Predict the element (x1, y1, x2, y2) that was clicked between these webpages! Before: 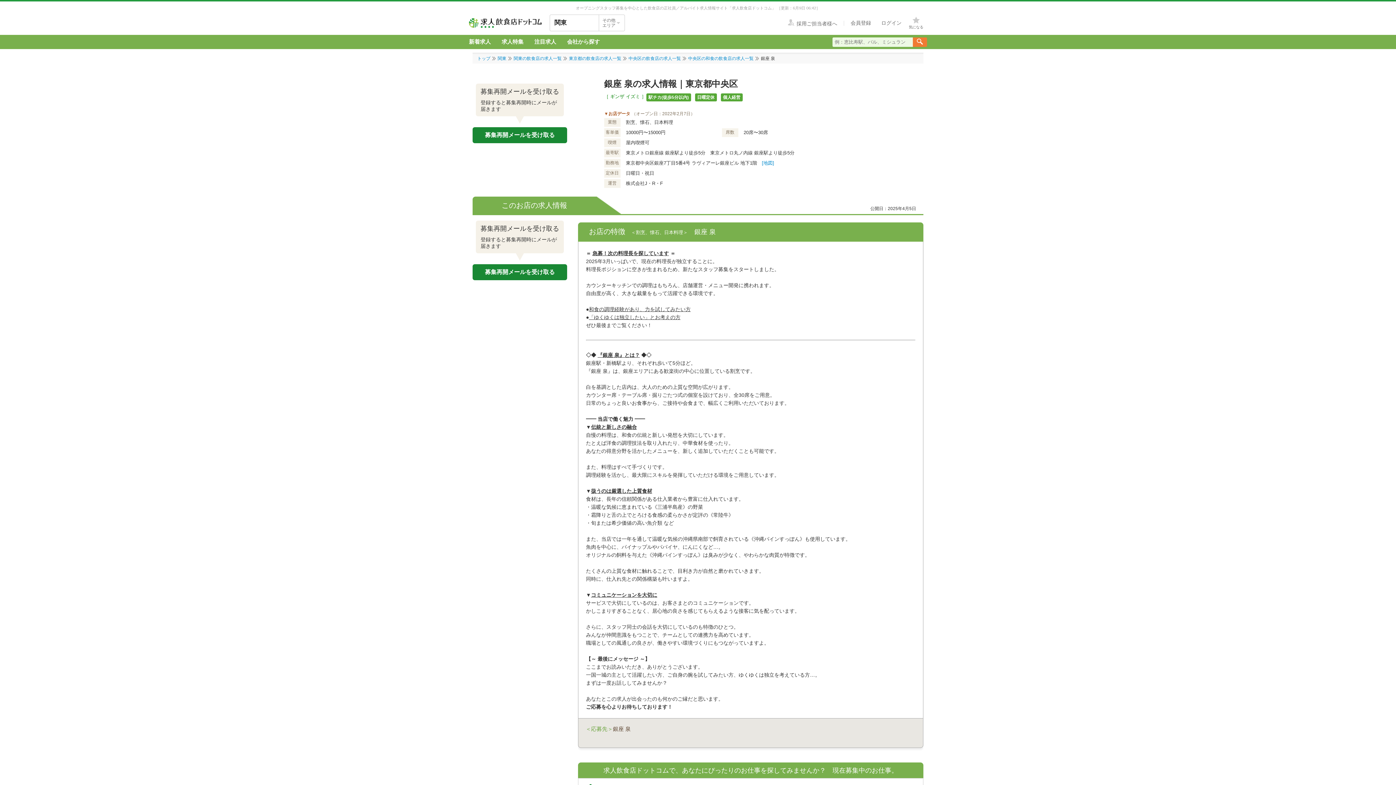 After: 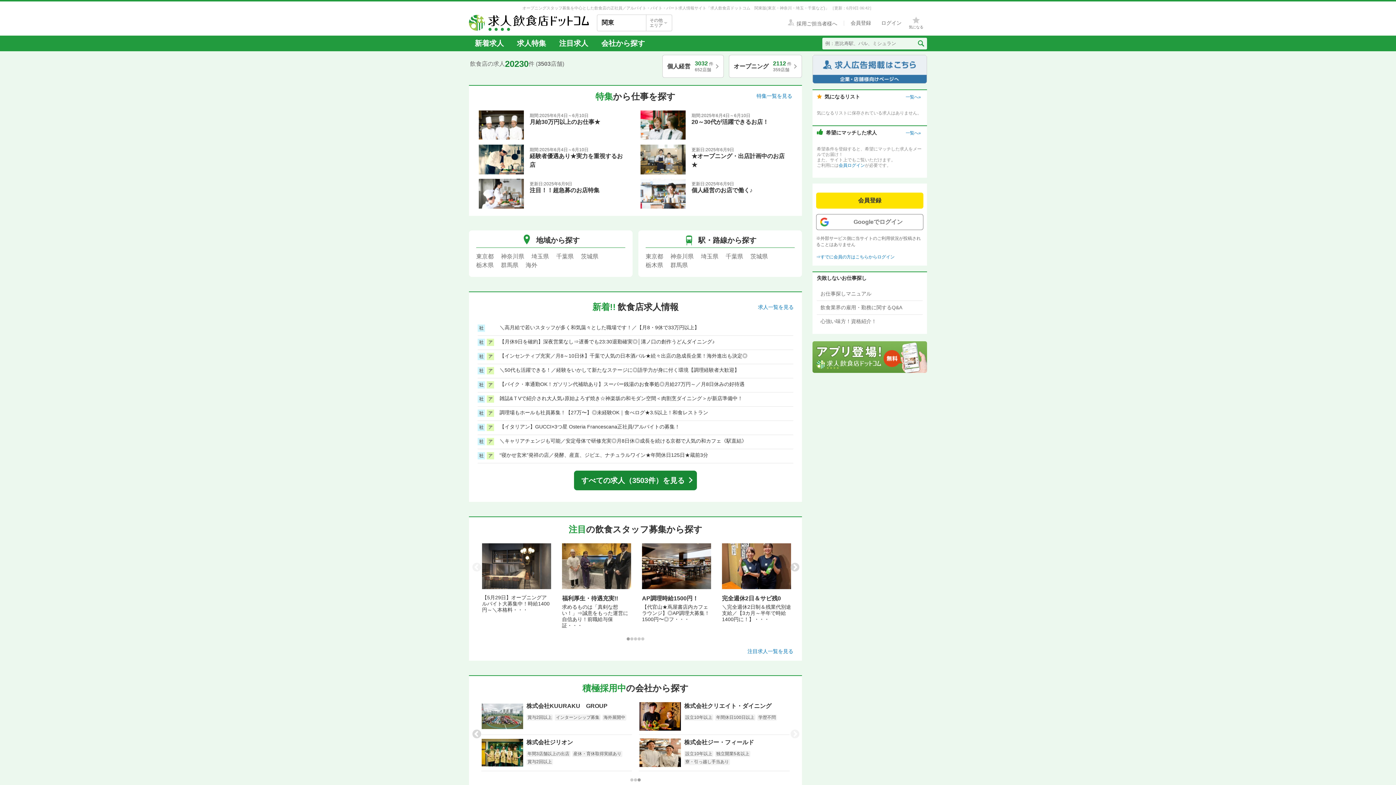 Action: bbox: (477, 56, 490, 61) label: トップ